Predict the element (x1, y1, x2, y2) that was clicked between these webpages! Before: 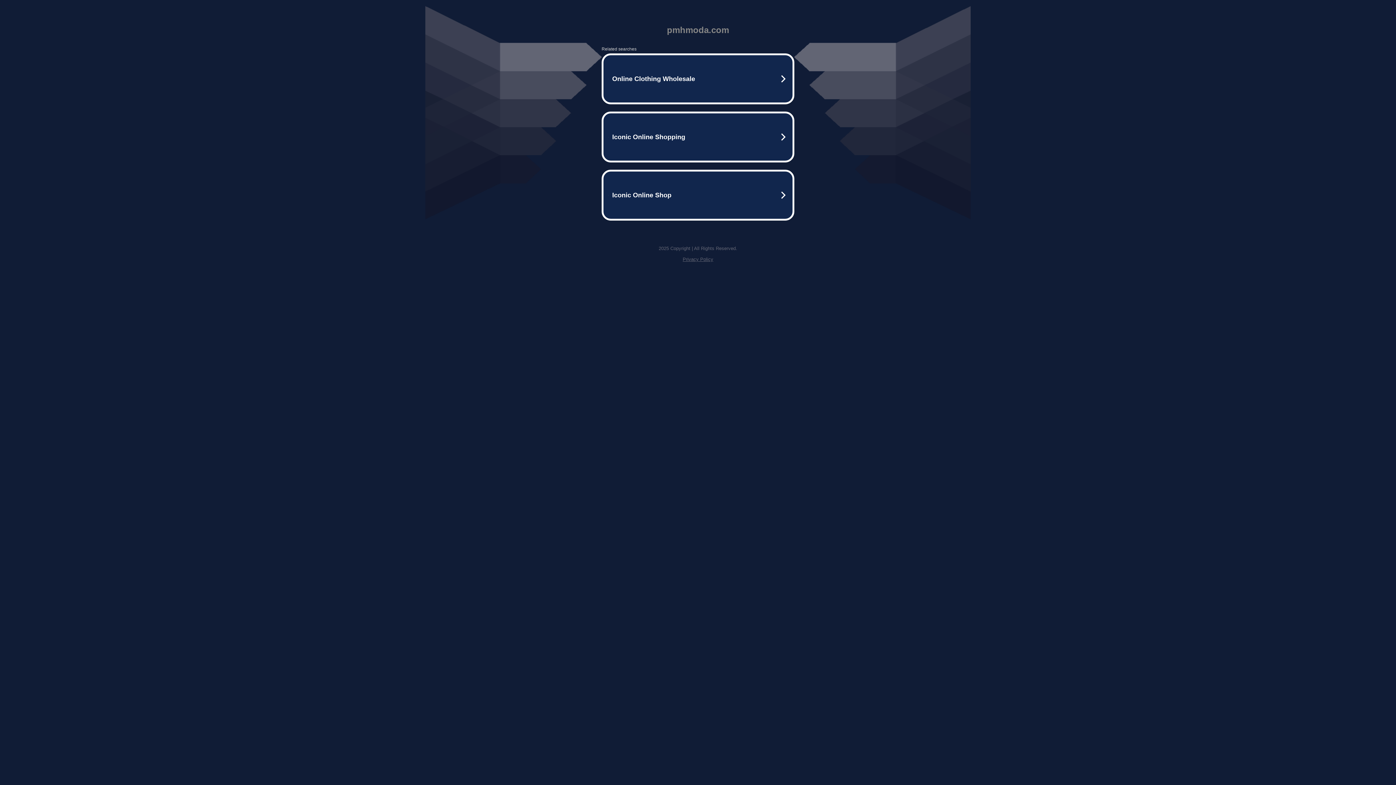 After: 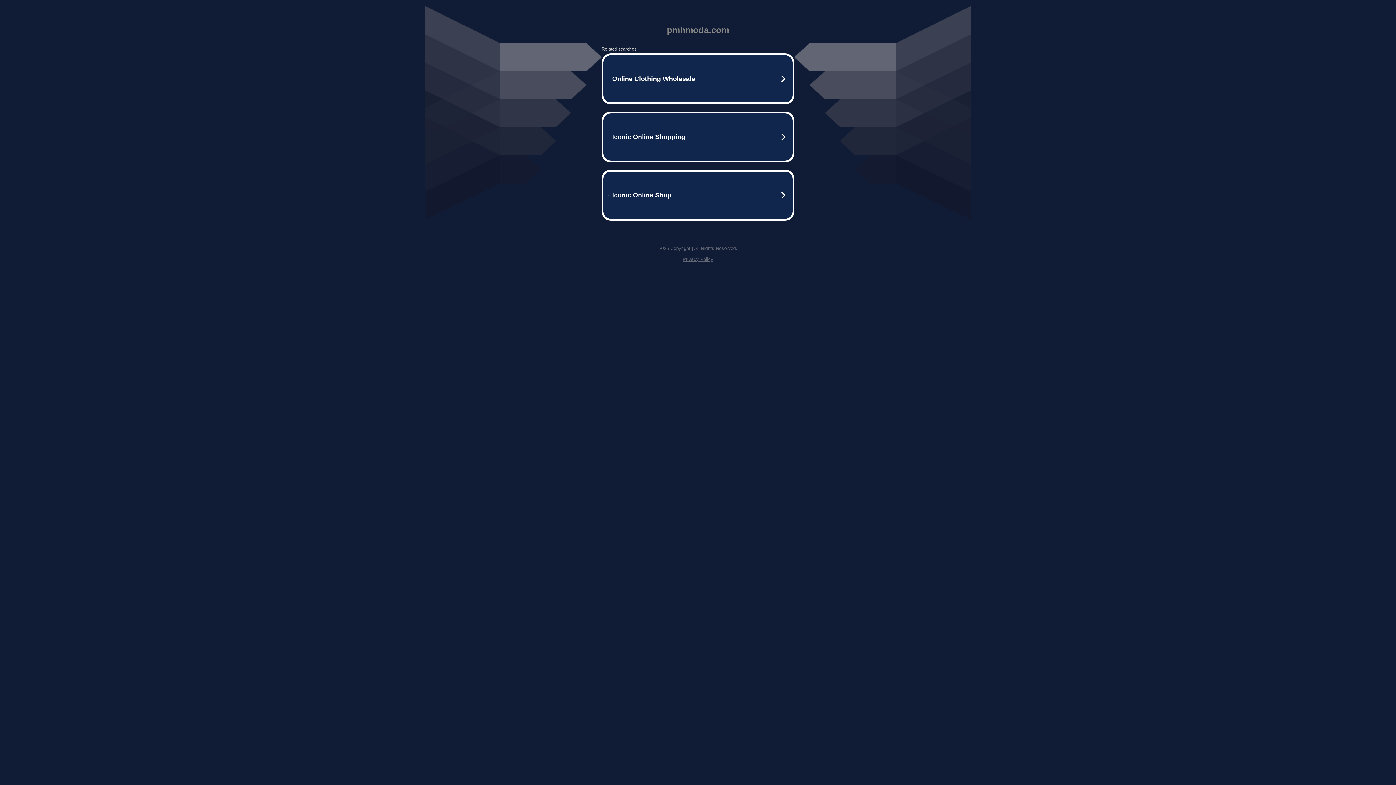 Action: bbox: (682, 256, 713, 262) label: Privacy Policy